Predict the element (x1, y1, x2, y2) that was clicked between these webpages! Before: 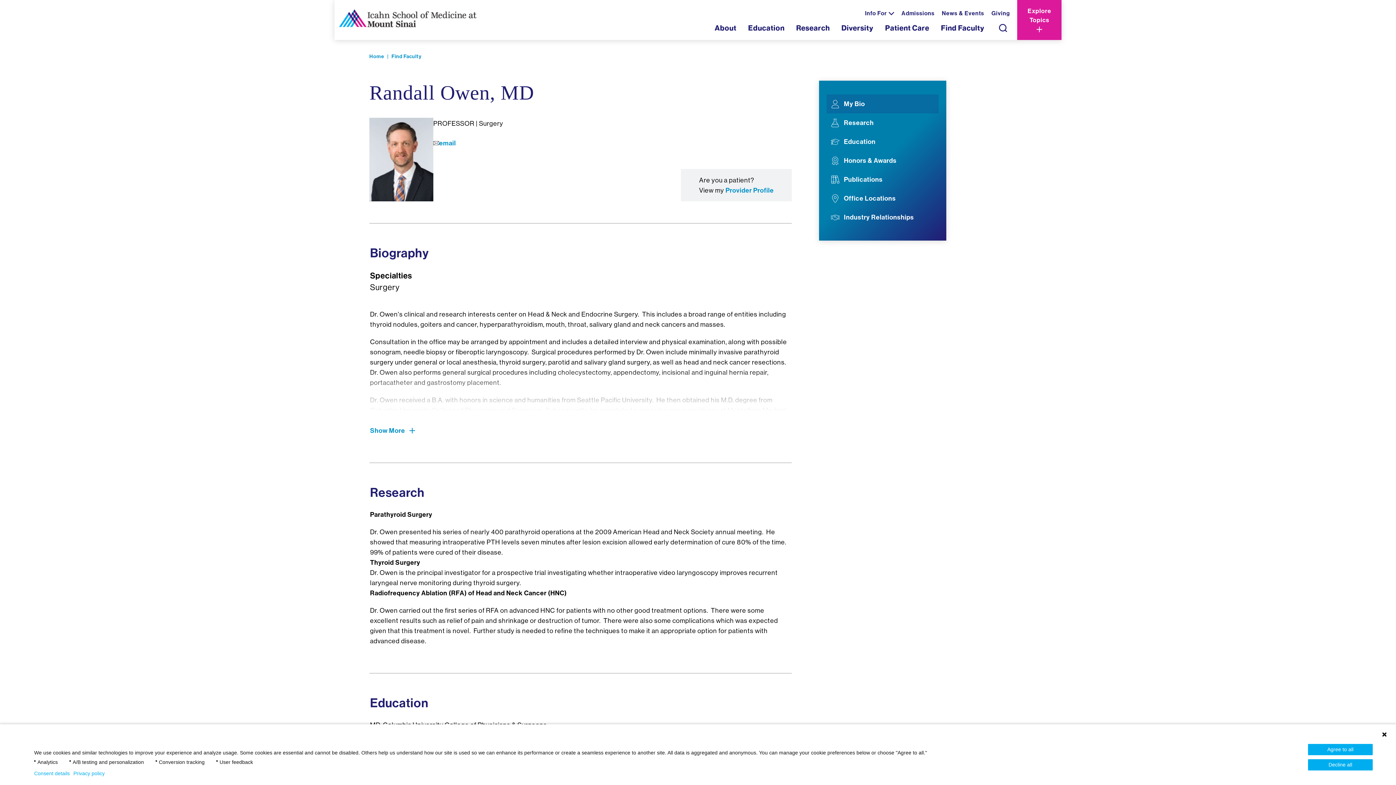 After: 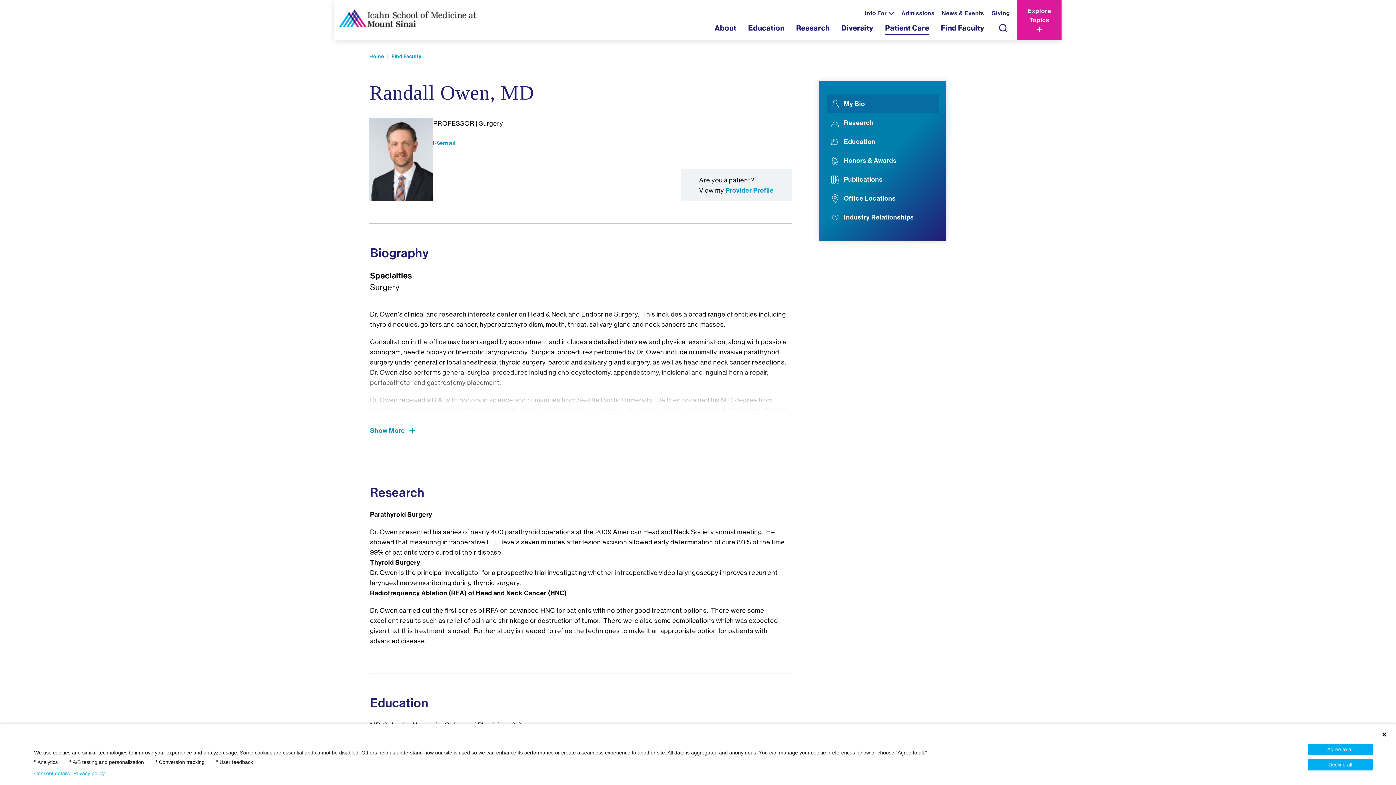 Action: label: Patient Care bbox: (885, 22, 929, 35)